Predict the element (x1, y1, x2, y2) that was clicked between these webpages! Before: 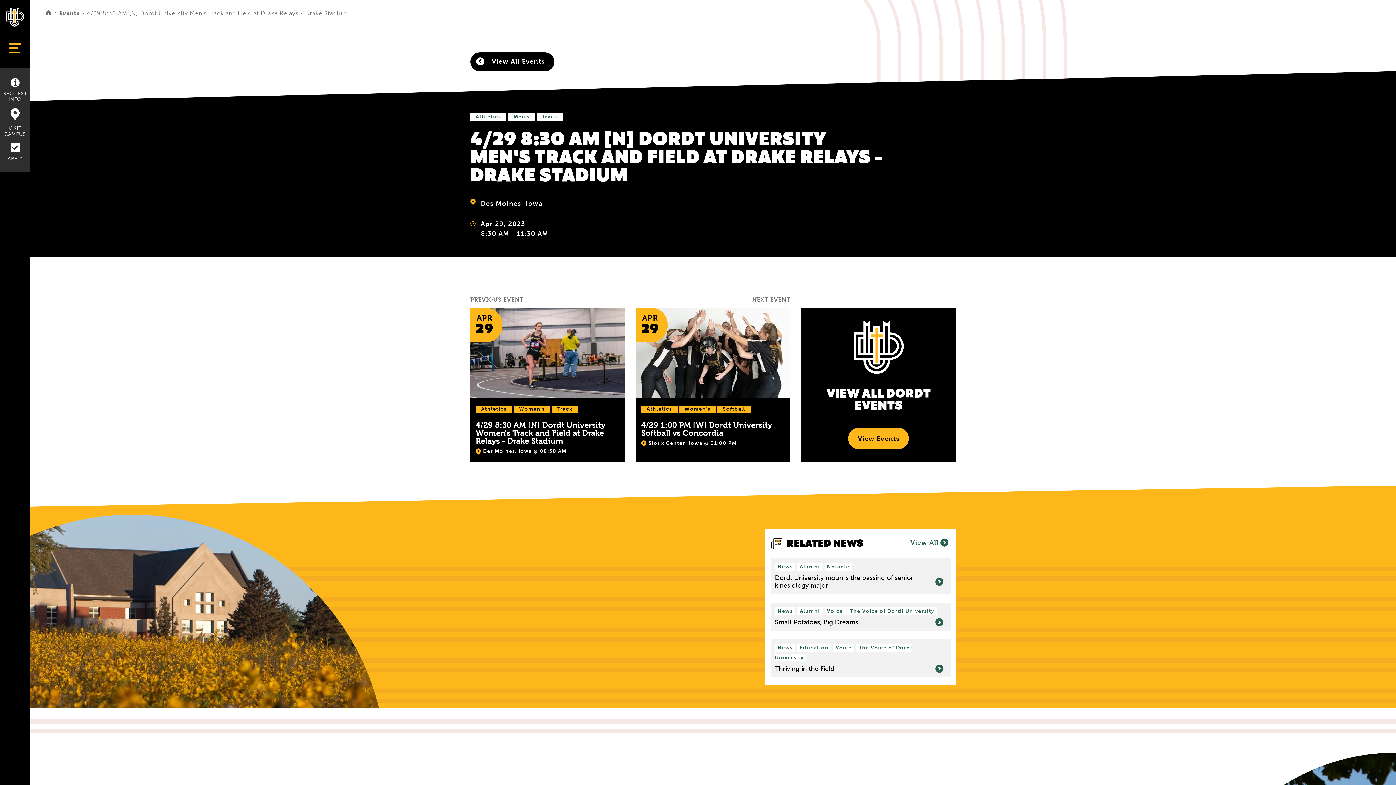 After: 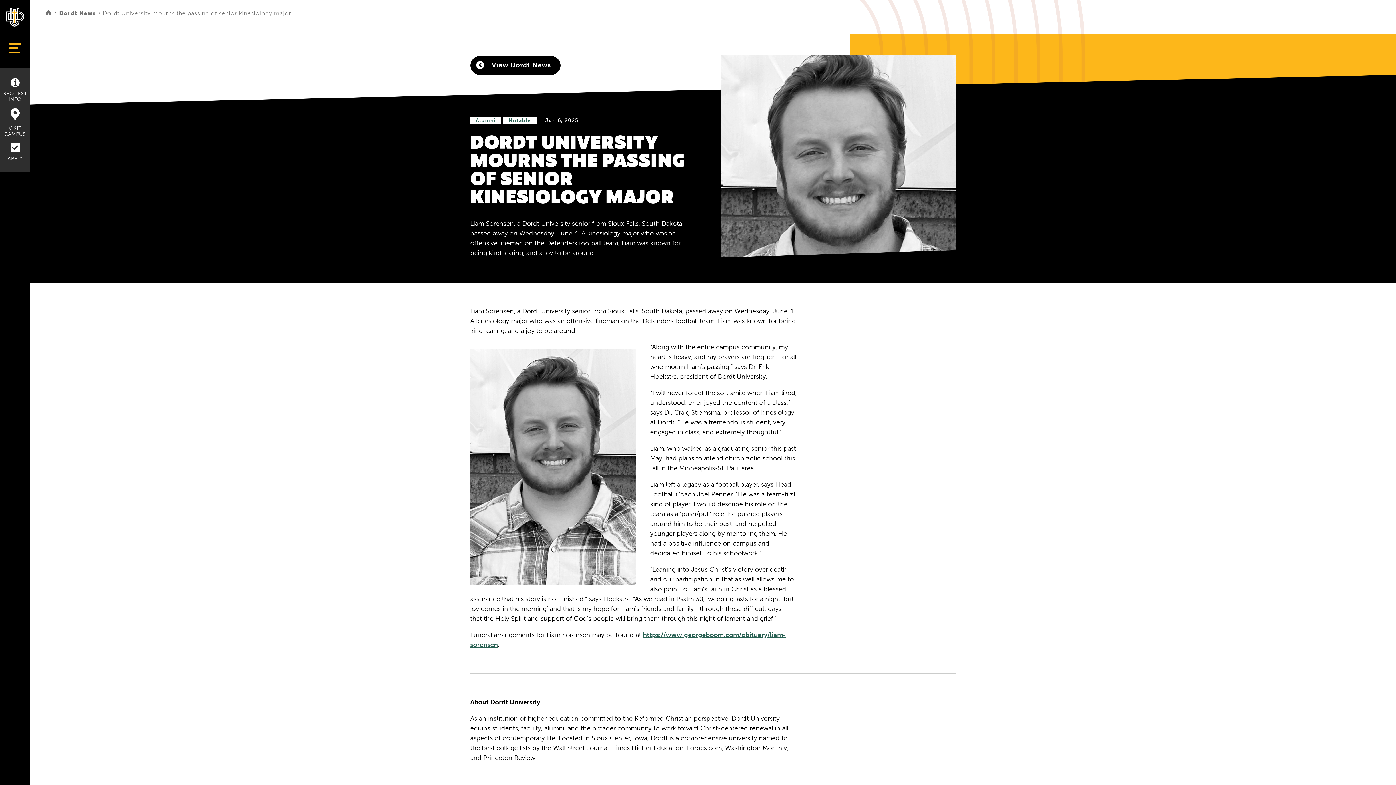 Action: label: Dordt University mourns the passing of senior kinesiology major bbox: (775, 574, 943, 589)